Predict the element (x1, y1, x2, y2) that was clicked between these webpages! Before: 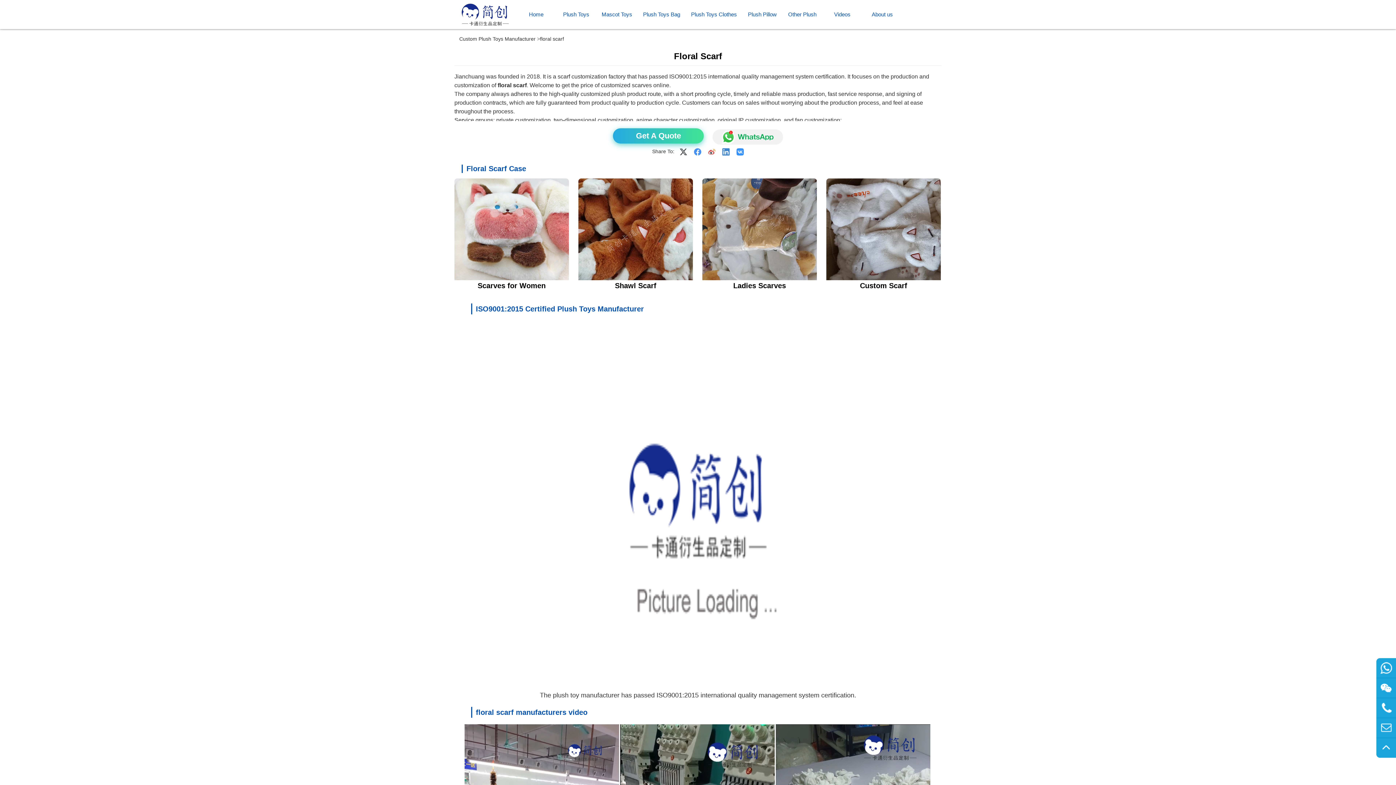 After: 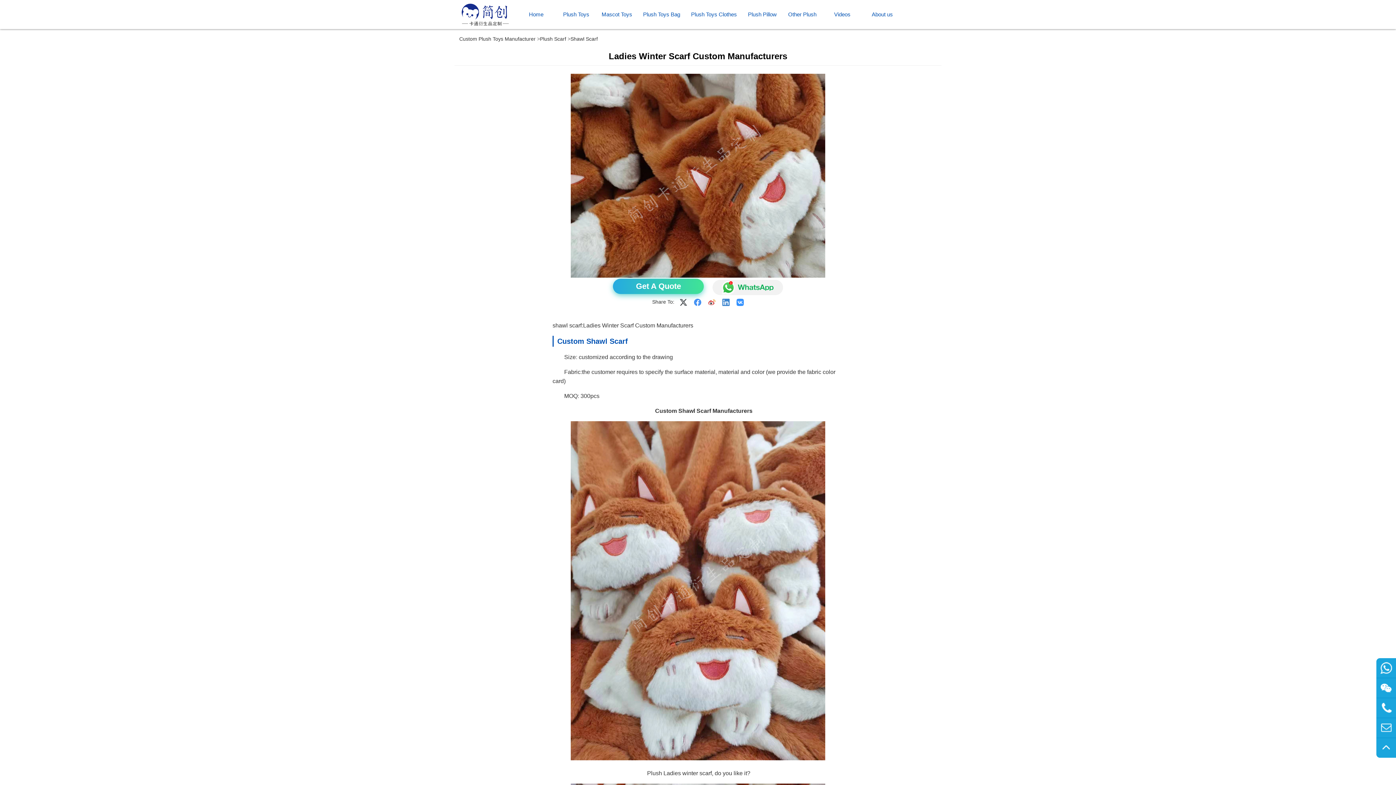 Action: bbox: (578, 275, 705, 281)